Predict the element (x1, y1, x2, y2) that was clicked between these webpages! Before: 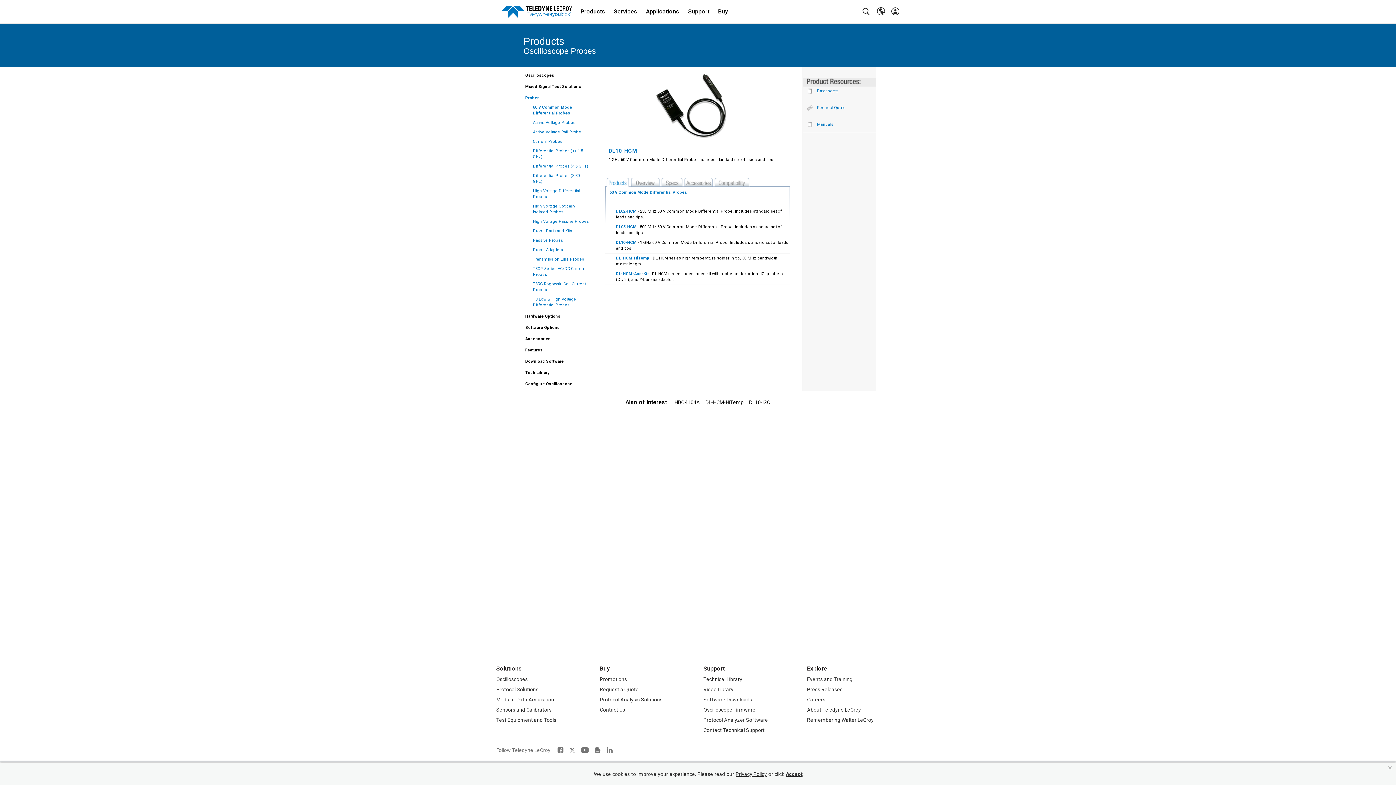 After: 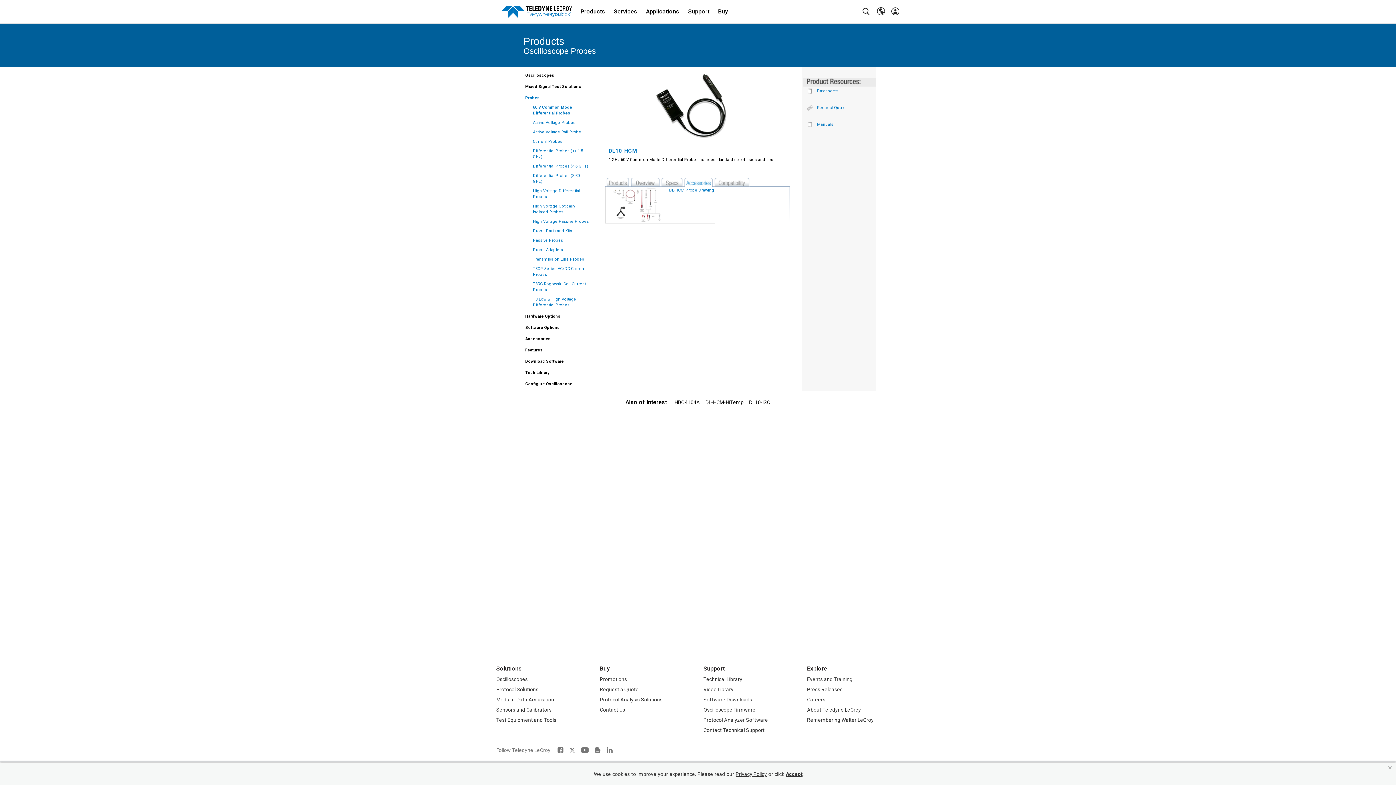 Action: bbox: (683, 179, 713, 184)